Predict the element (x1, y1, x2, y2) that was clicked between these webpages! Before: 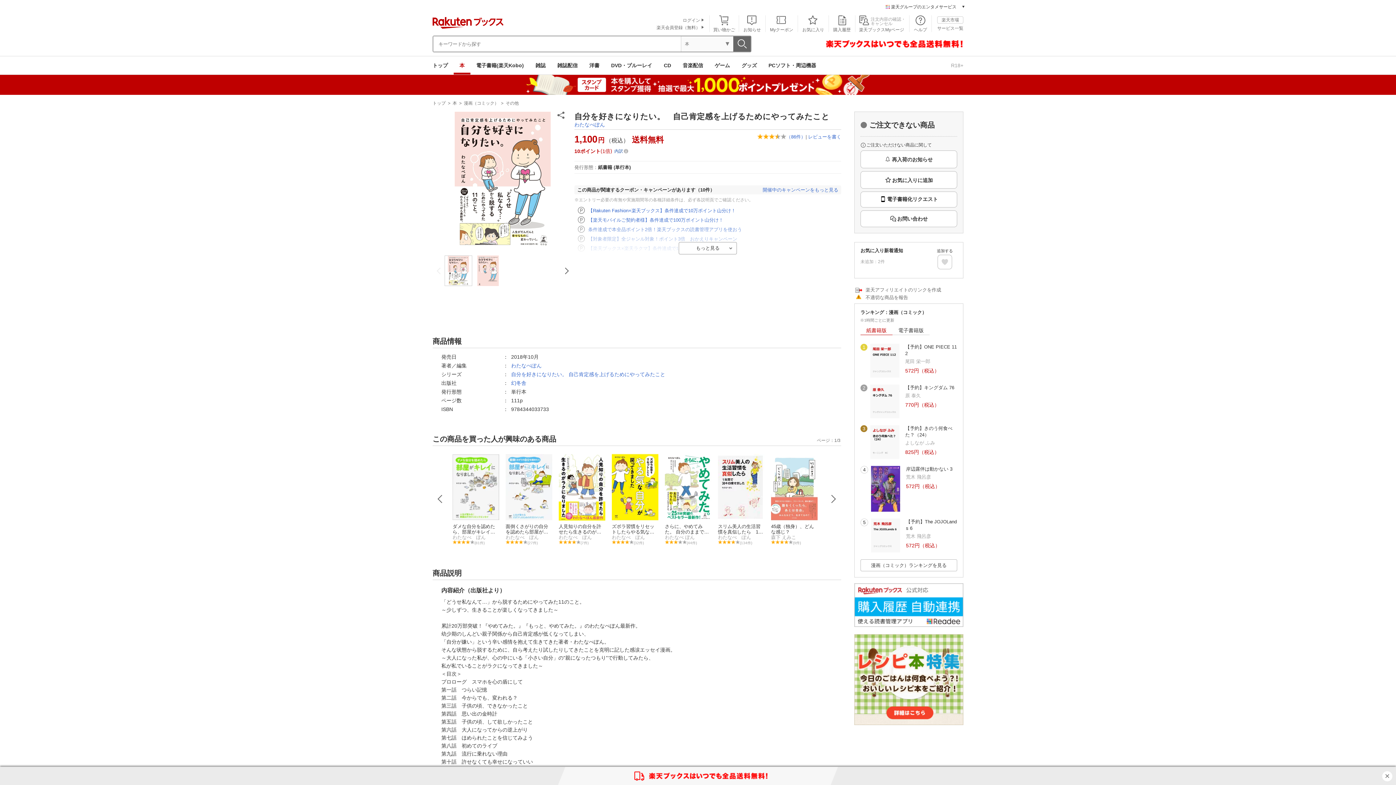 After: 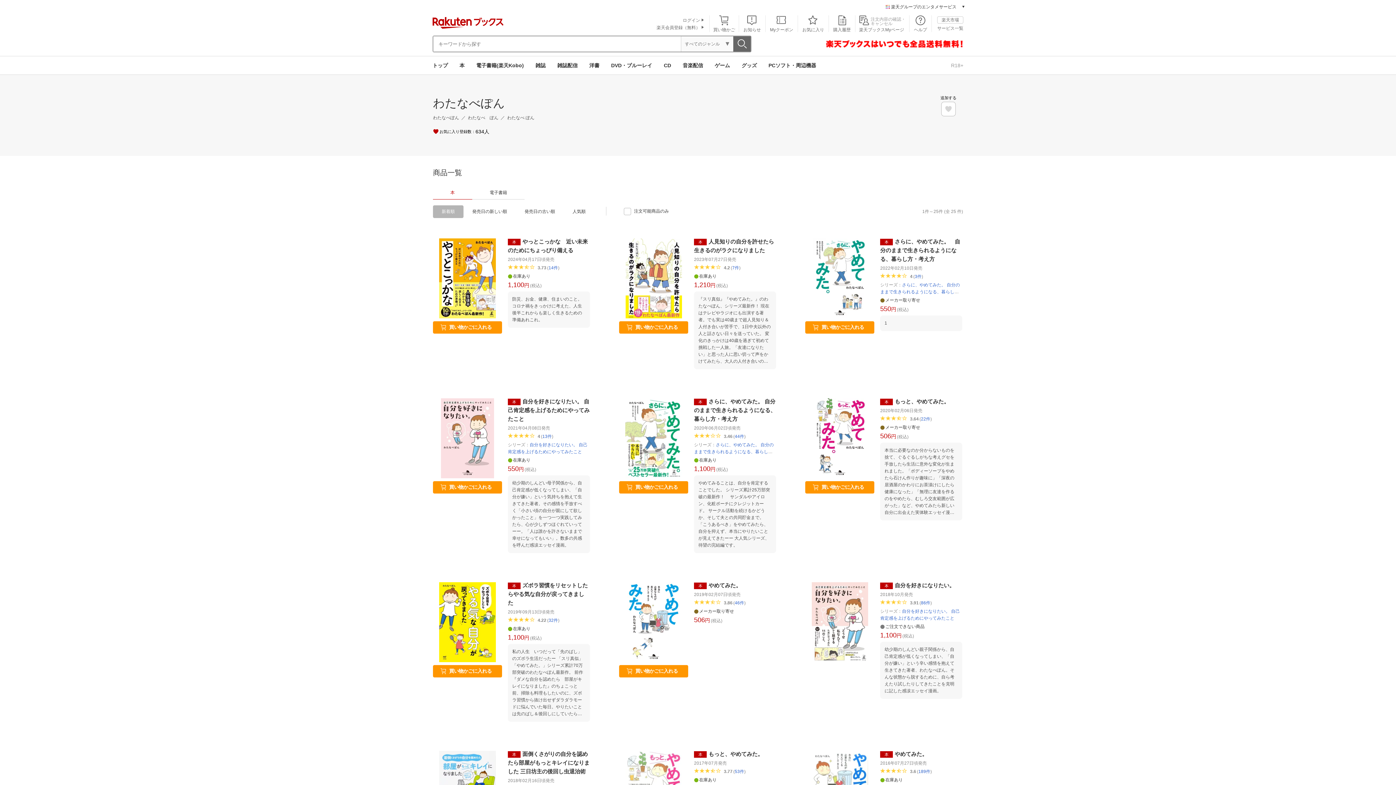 Action: label: わたなべぽん bbox: (511, 362, 541, 368)